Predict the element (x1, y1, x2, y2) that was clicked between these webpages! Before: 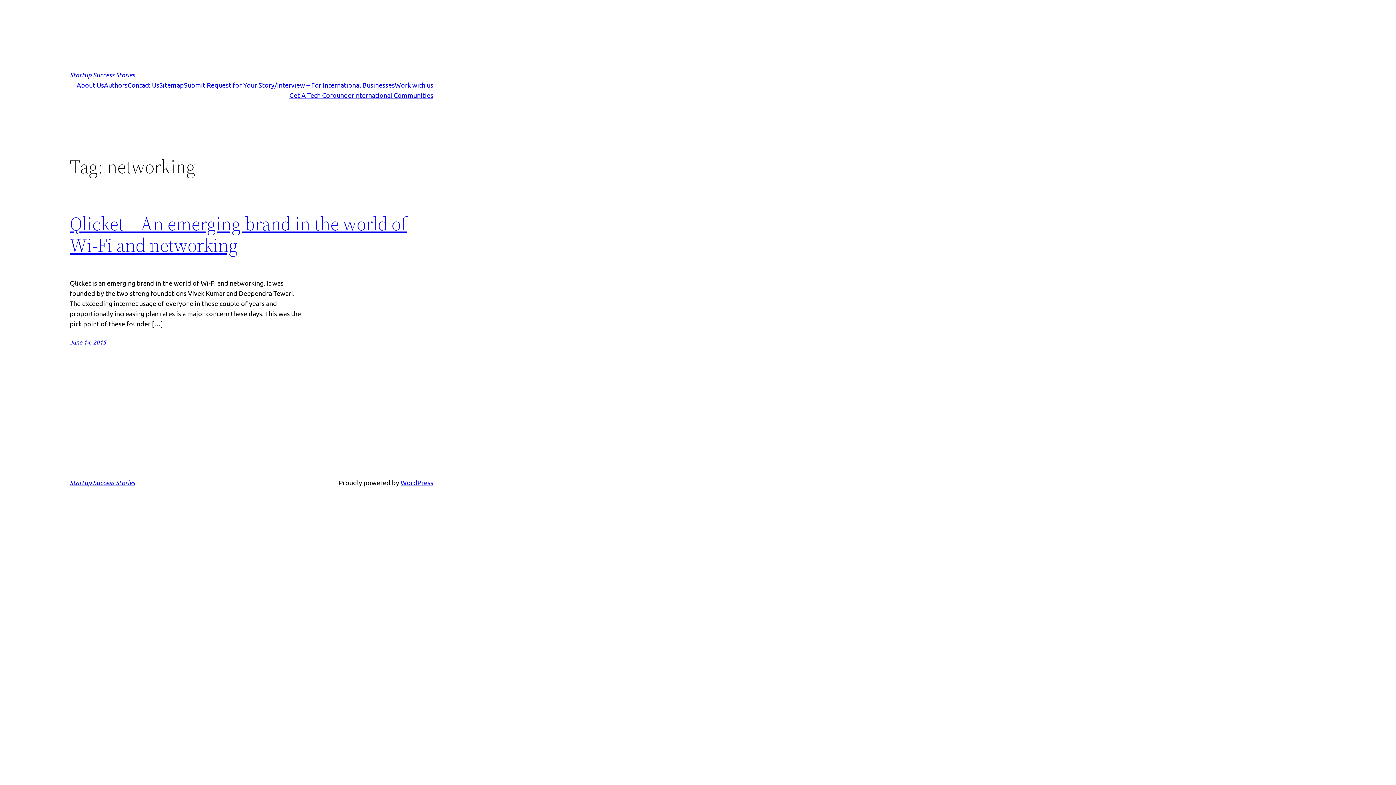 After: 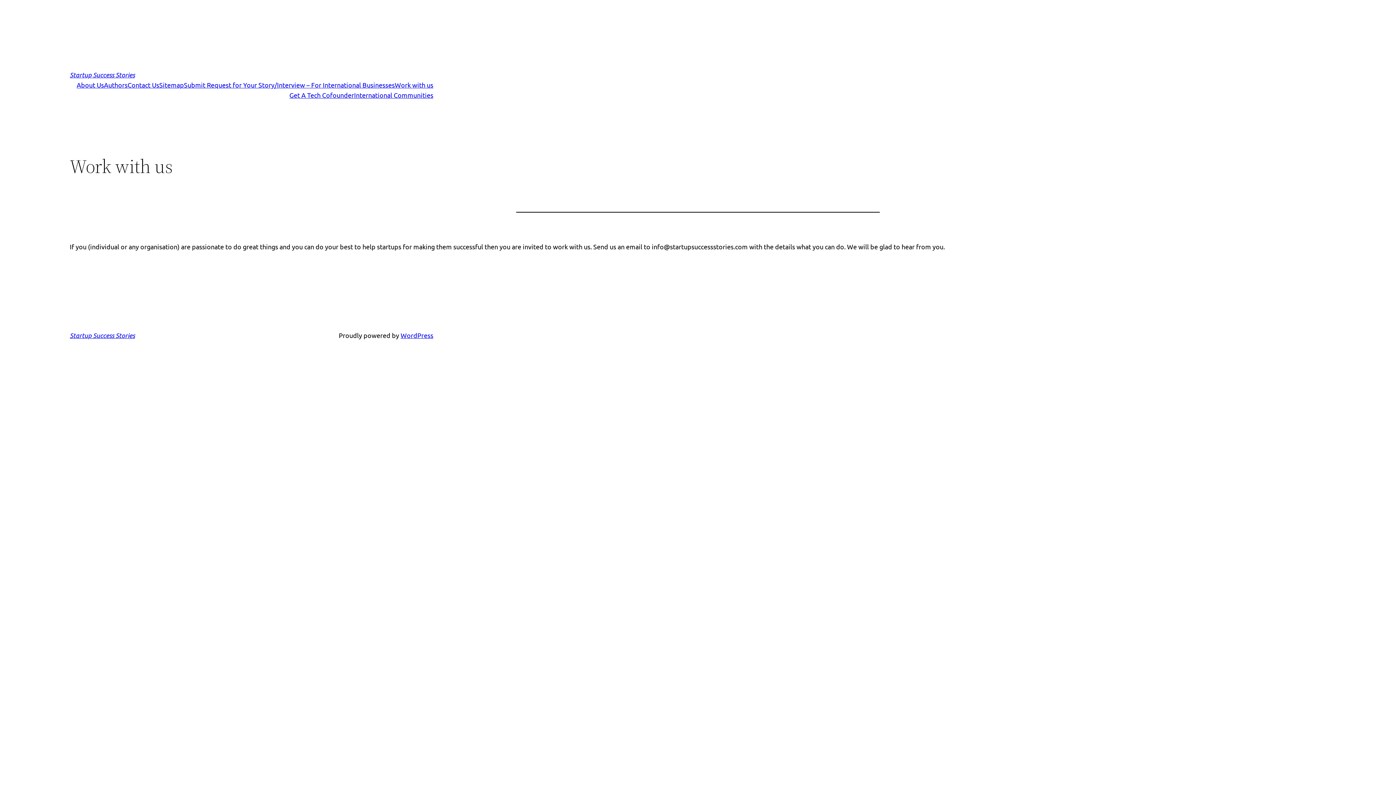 Action: label: Work with us bbox: (394, 80, 433, 90)